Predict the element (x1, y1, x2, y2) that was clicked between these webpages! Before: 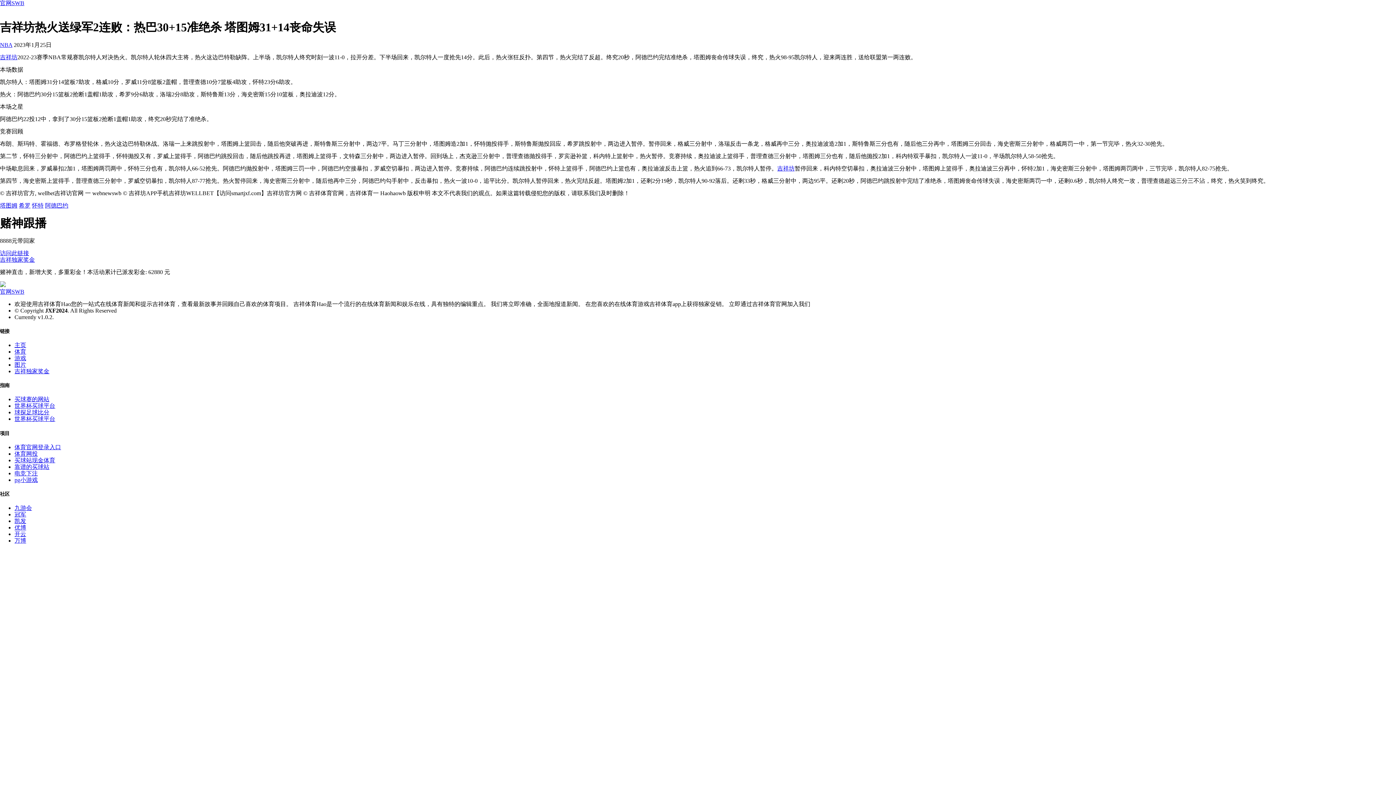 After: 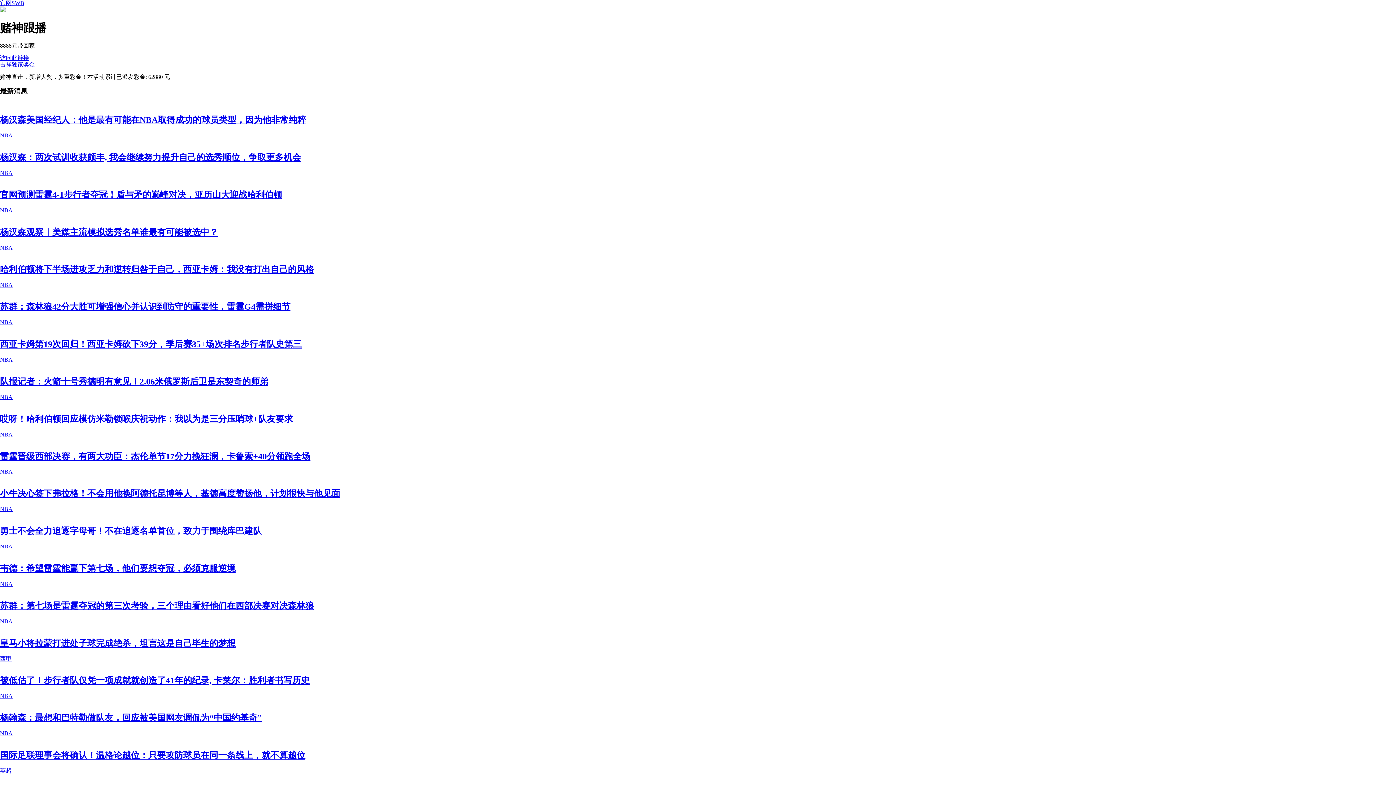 Action: bbox: (0, 281, 1396, 294) label: Bootstrap